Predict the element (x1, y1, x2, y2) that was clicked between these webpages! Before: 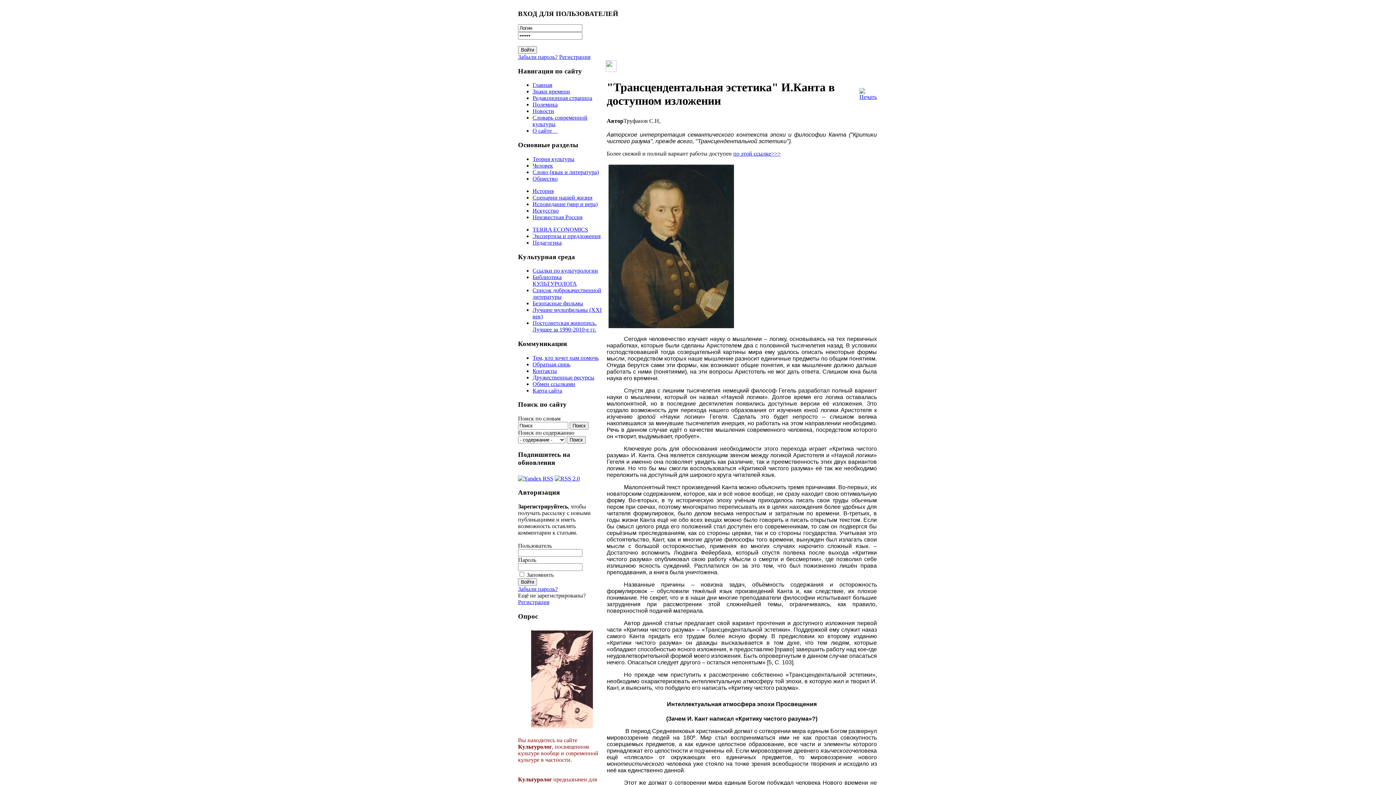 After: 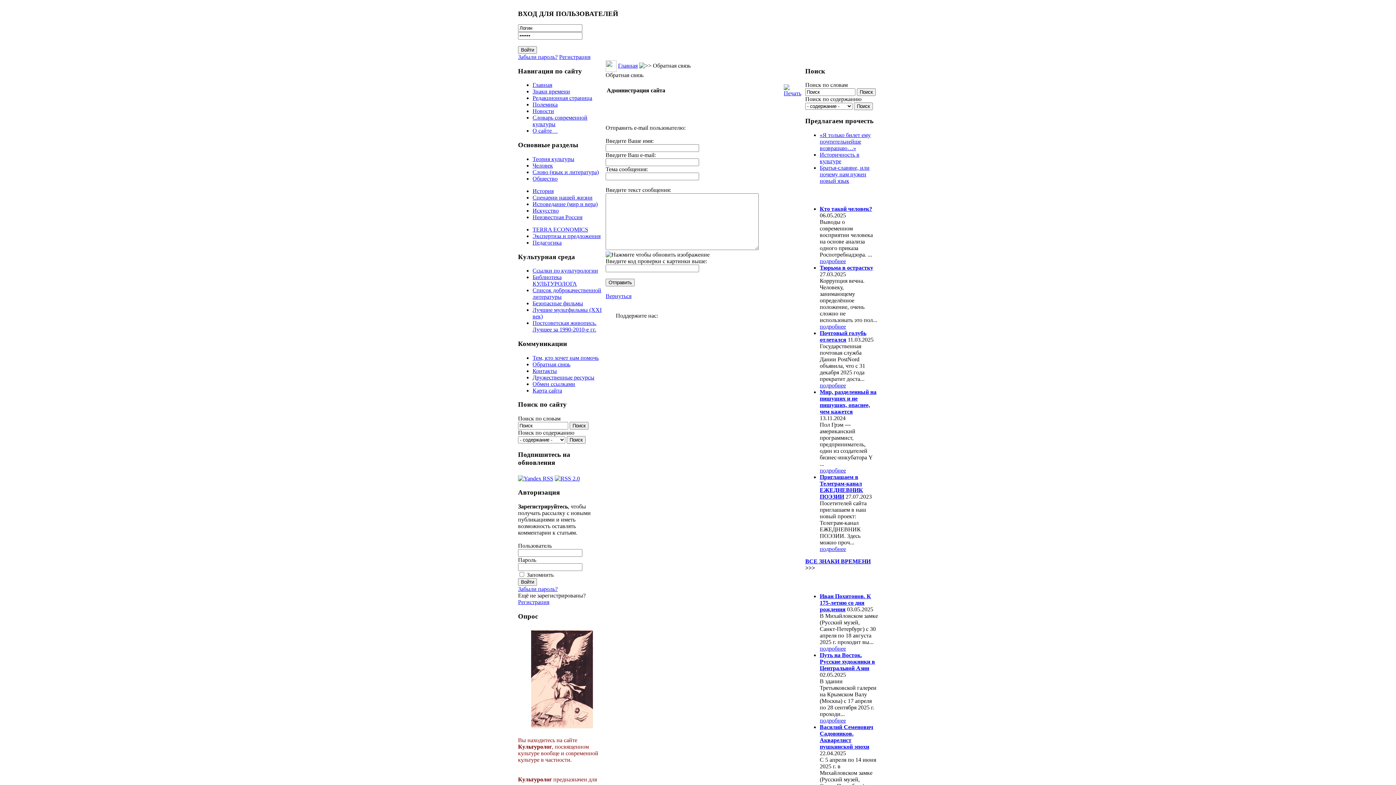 Action: bbox: (532, 361, 570, 367) label: Обратная связь